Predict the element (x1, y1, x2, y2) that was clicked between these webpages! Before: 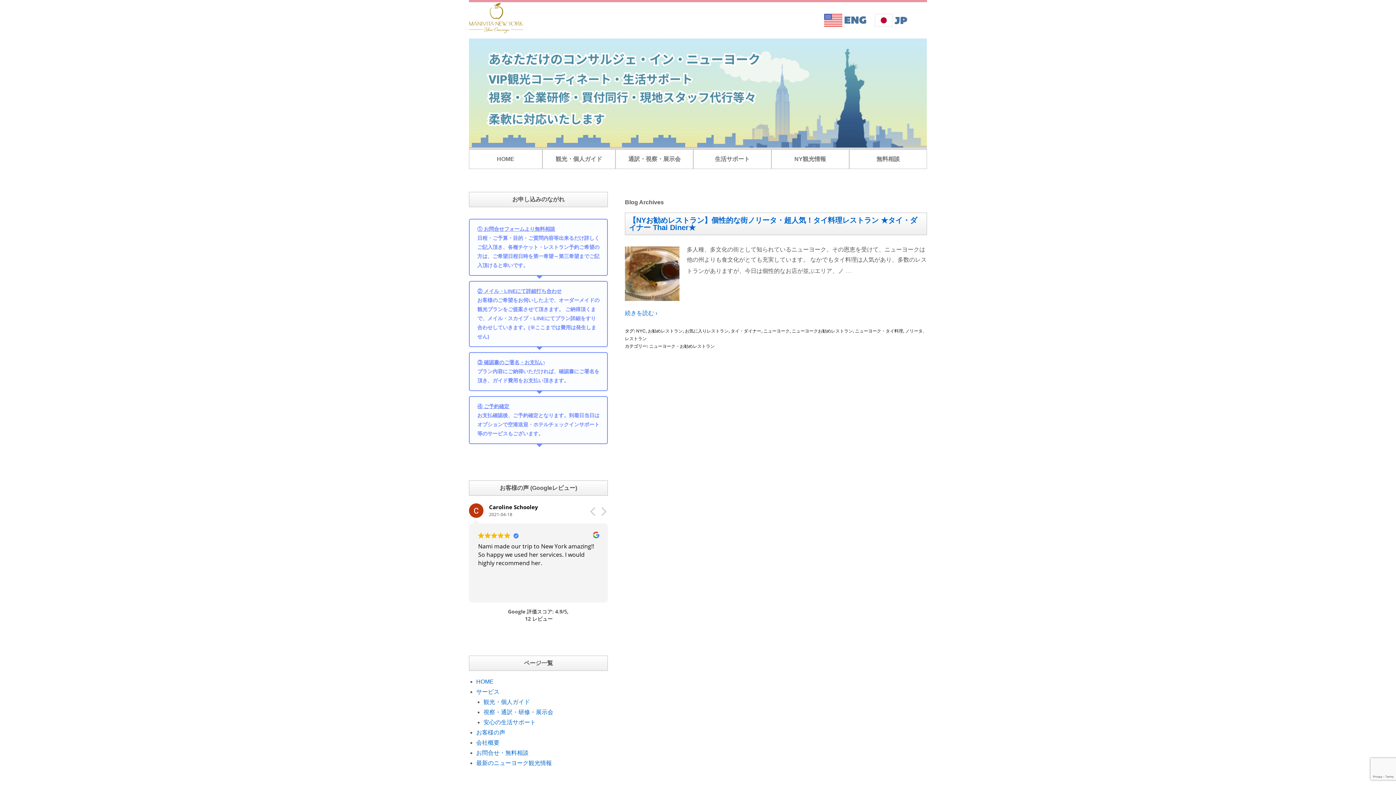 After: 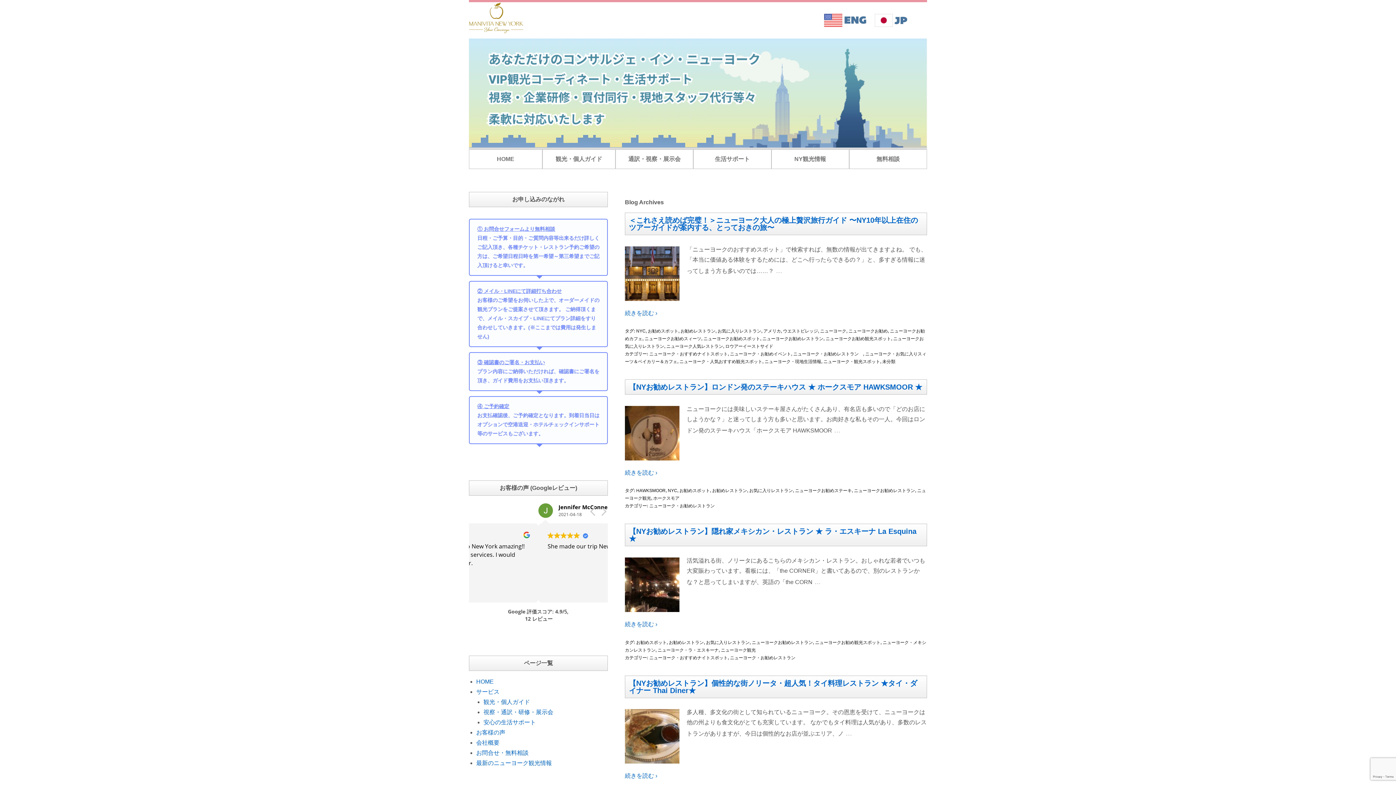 Action: bbox: (685, 328, 728, 333) label: お気に入りレストラン